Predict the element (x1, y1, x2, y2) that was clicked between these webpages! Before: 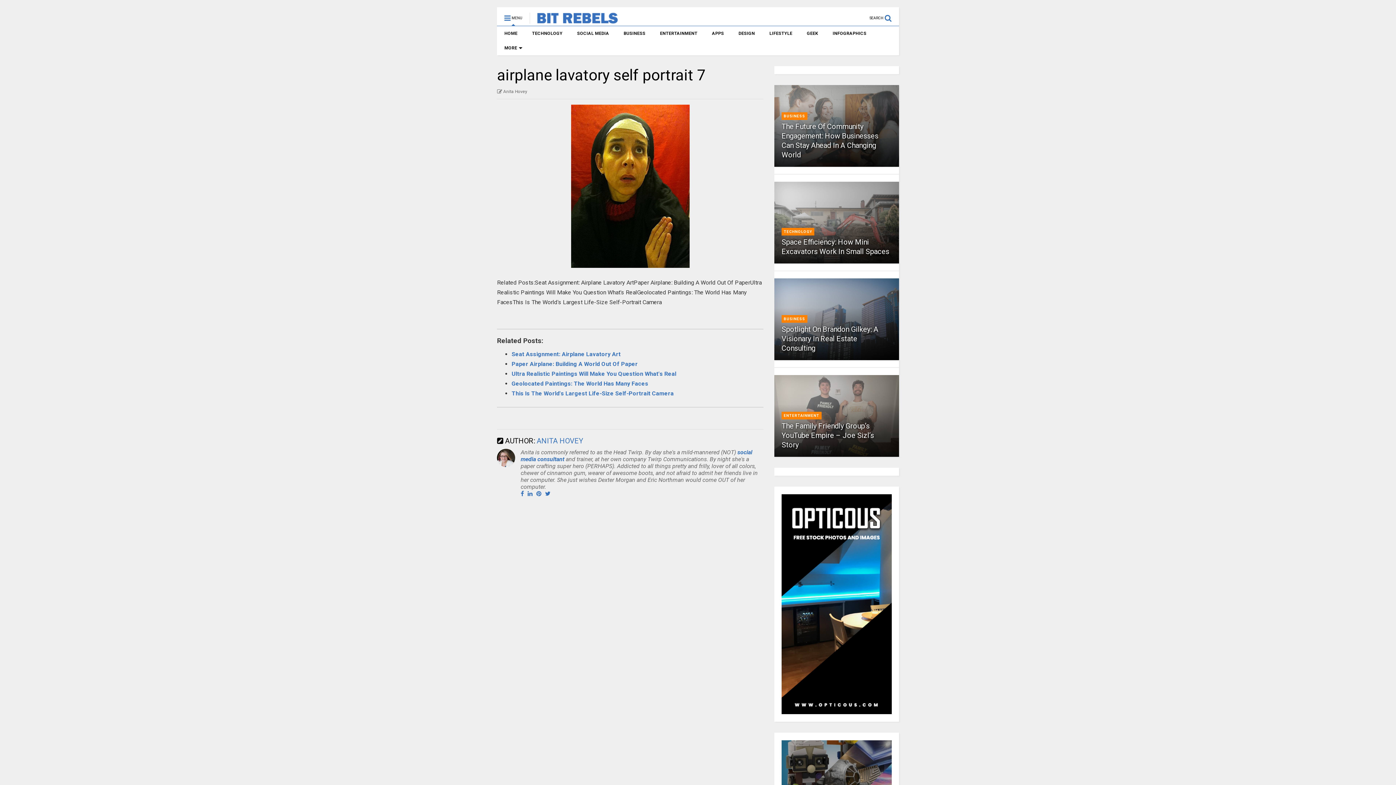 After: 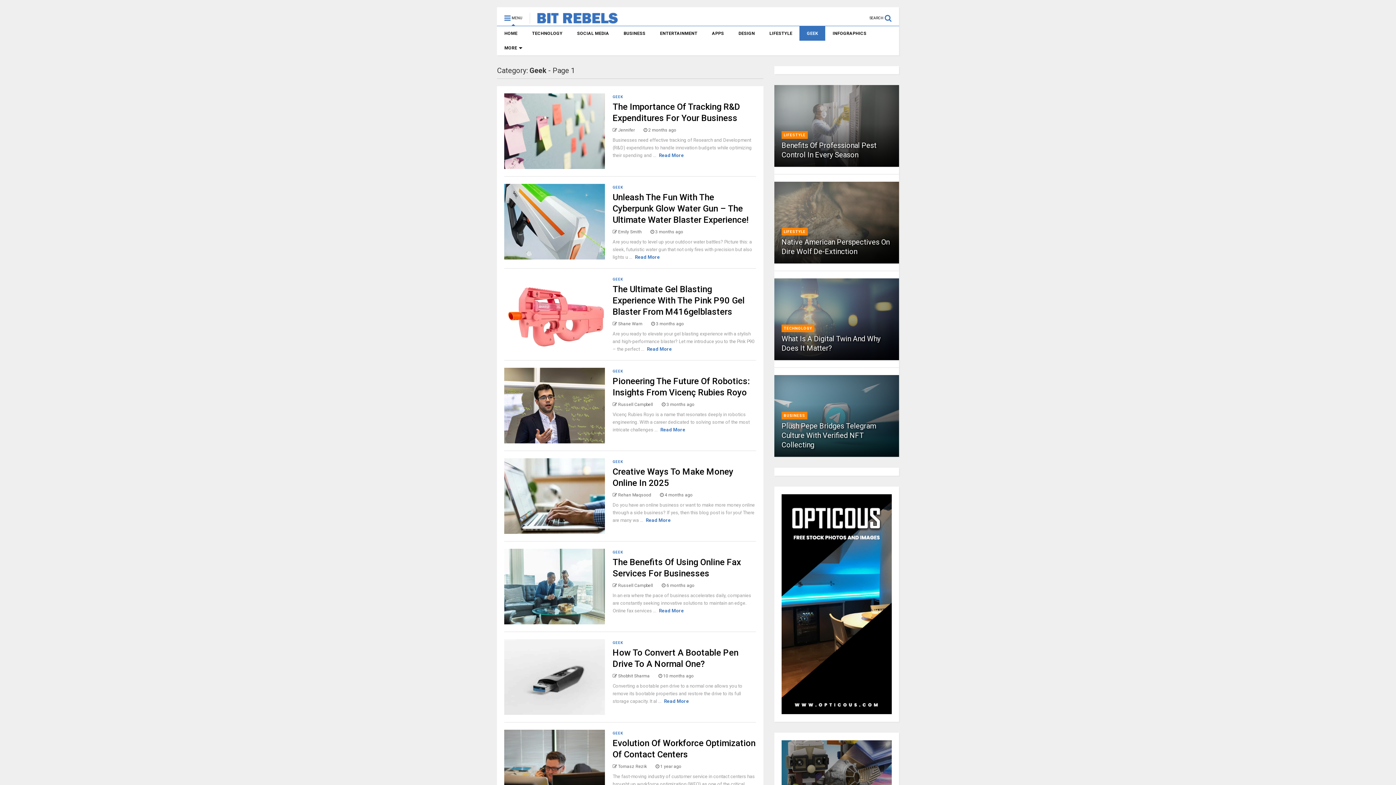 Action: bbox: (799, 26, 825, 40) label: GEEK